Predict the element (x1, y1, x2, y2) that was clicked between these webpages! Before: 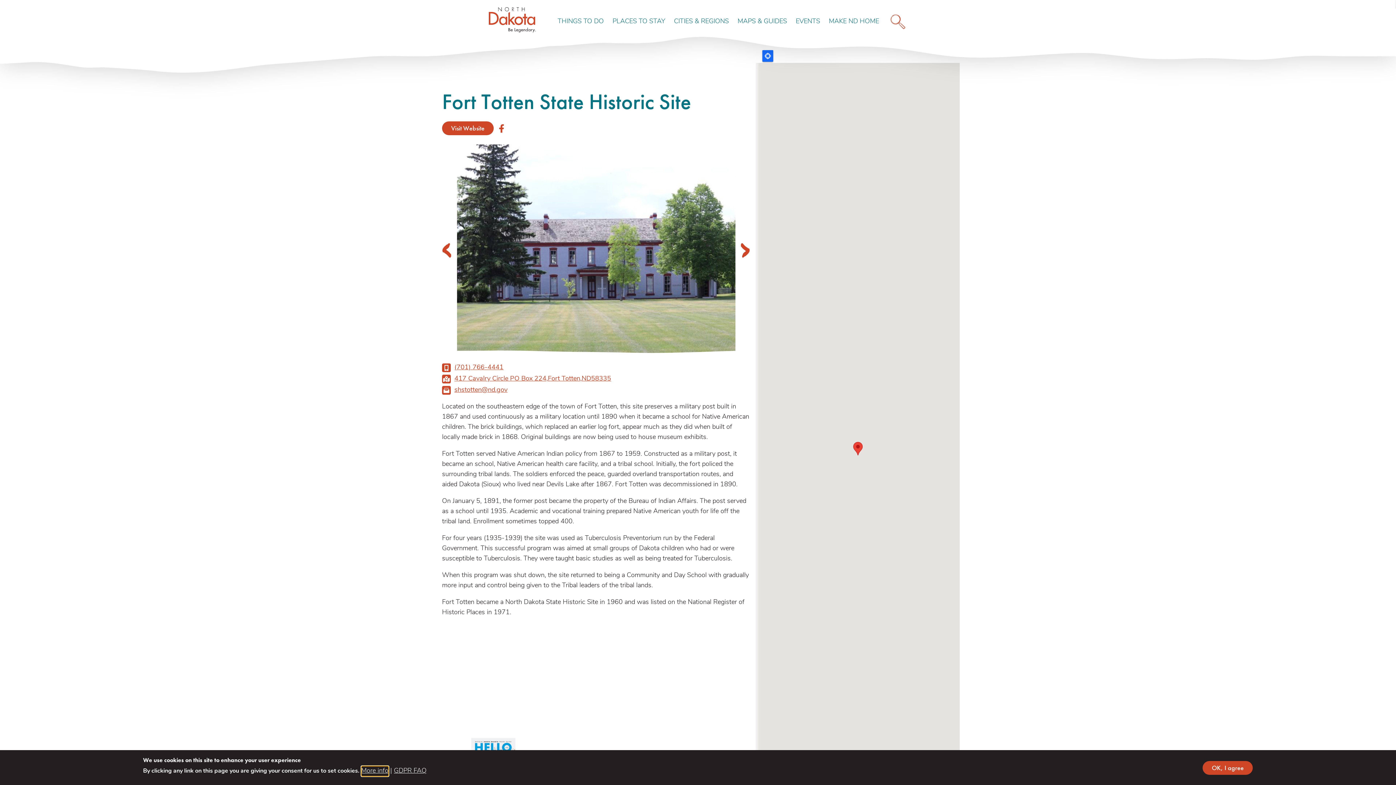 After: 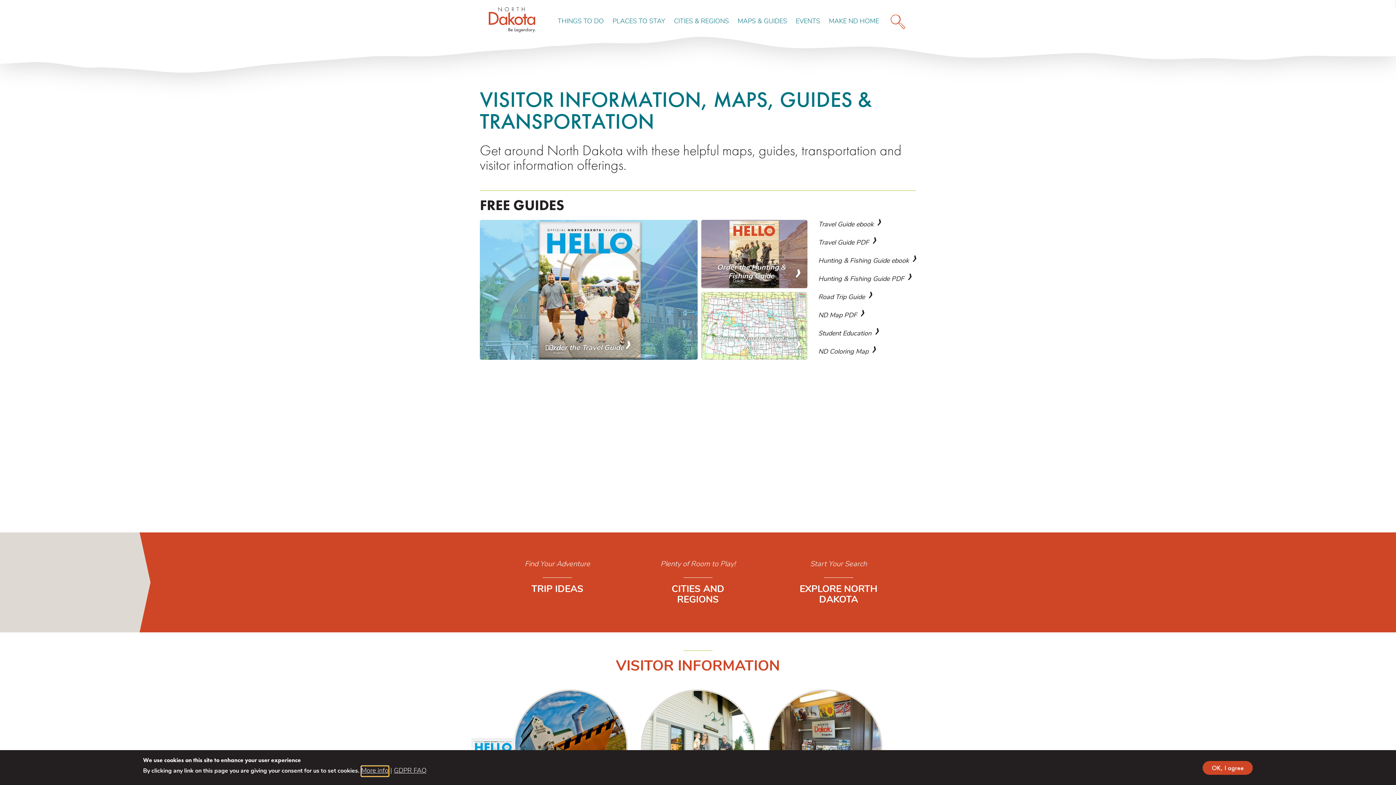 Action: label: MAPS & GUIDES bbox: (737, 11, 787, 31)